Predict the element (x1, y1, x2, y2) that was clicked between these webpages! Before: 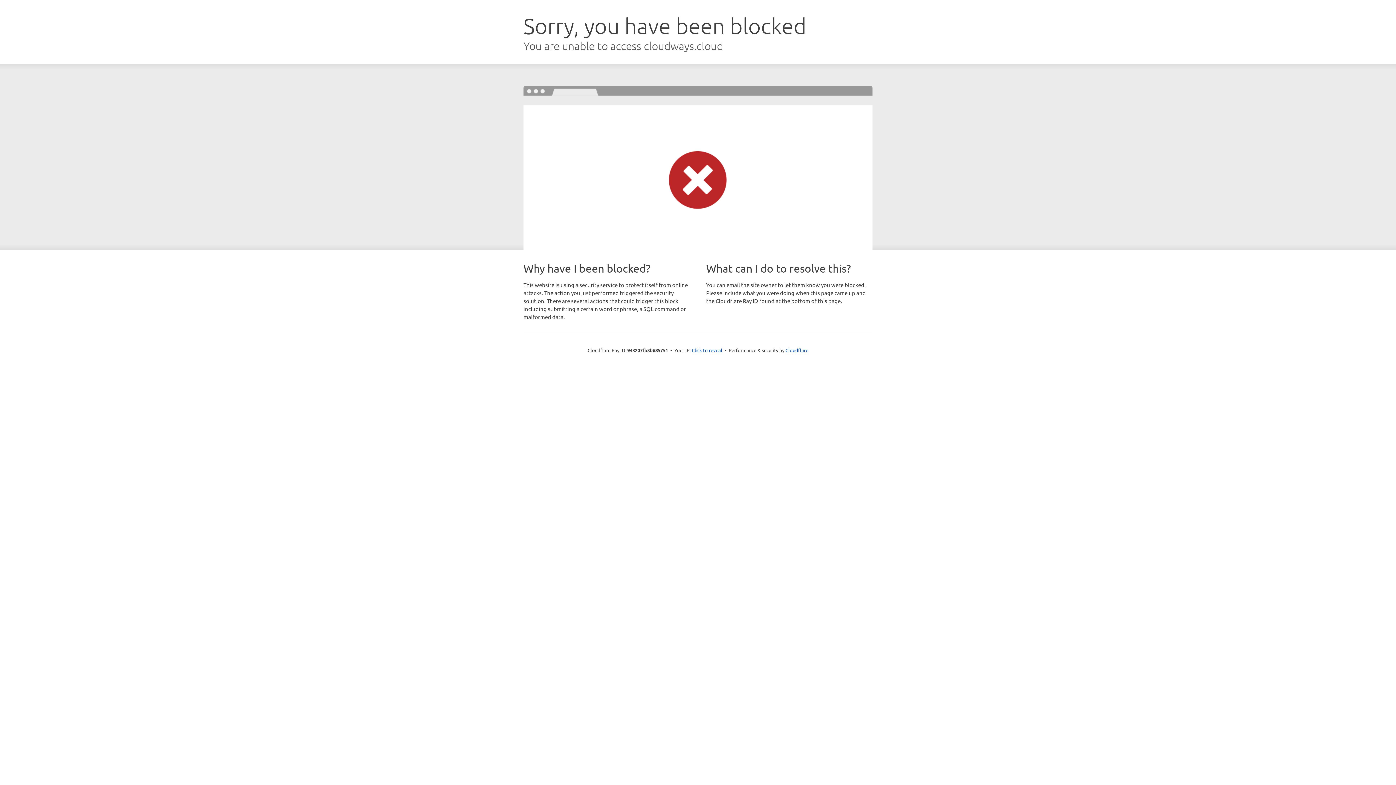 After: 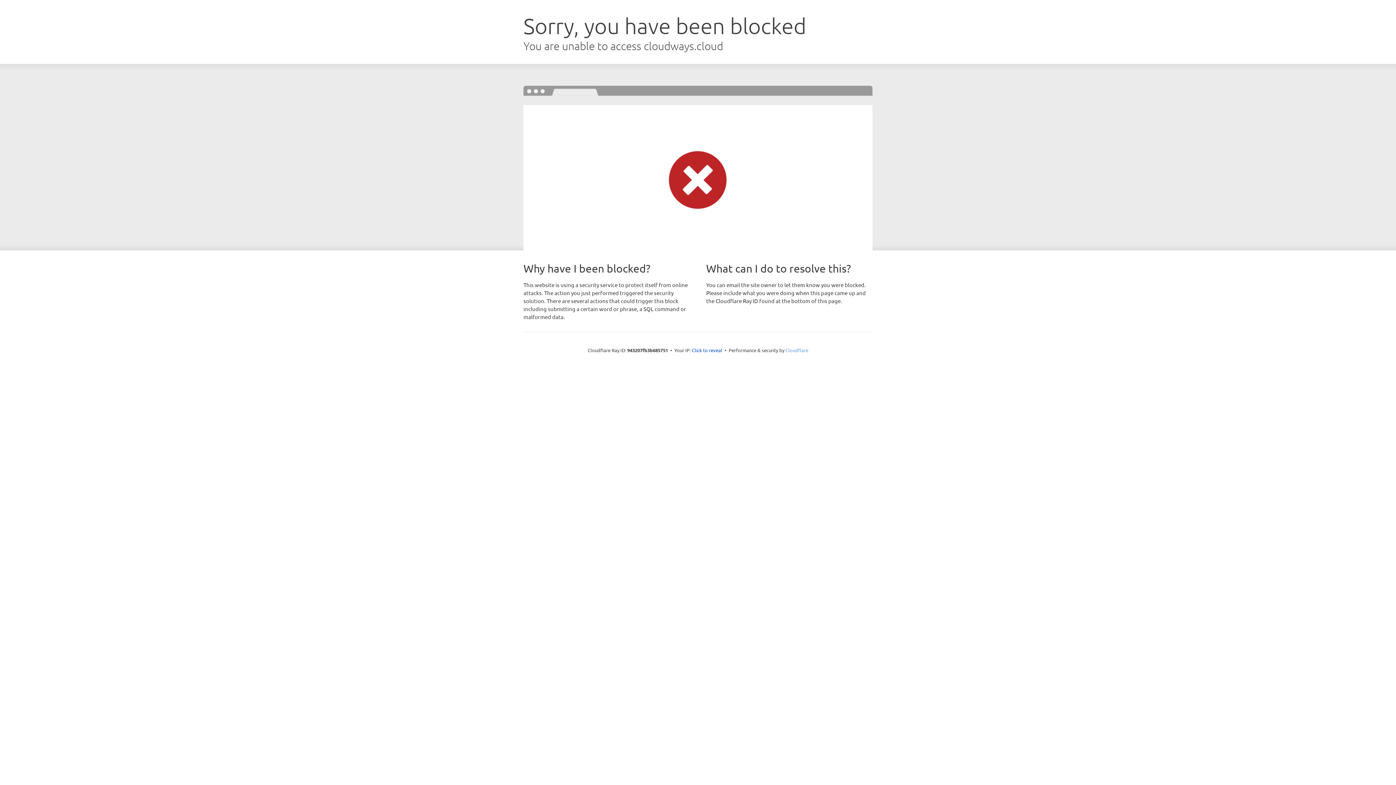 Action: bbox: (785, 347, 808, 353) label: Cloudflare